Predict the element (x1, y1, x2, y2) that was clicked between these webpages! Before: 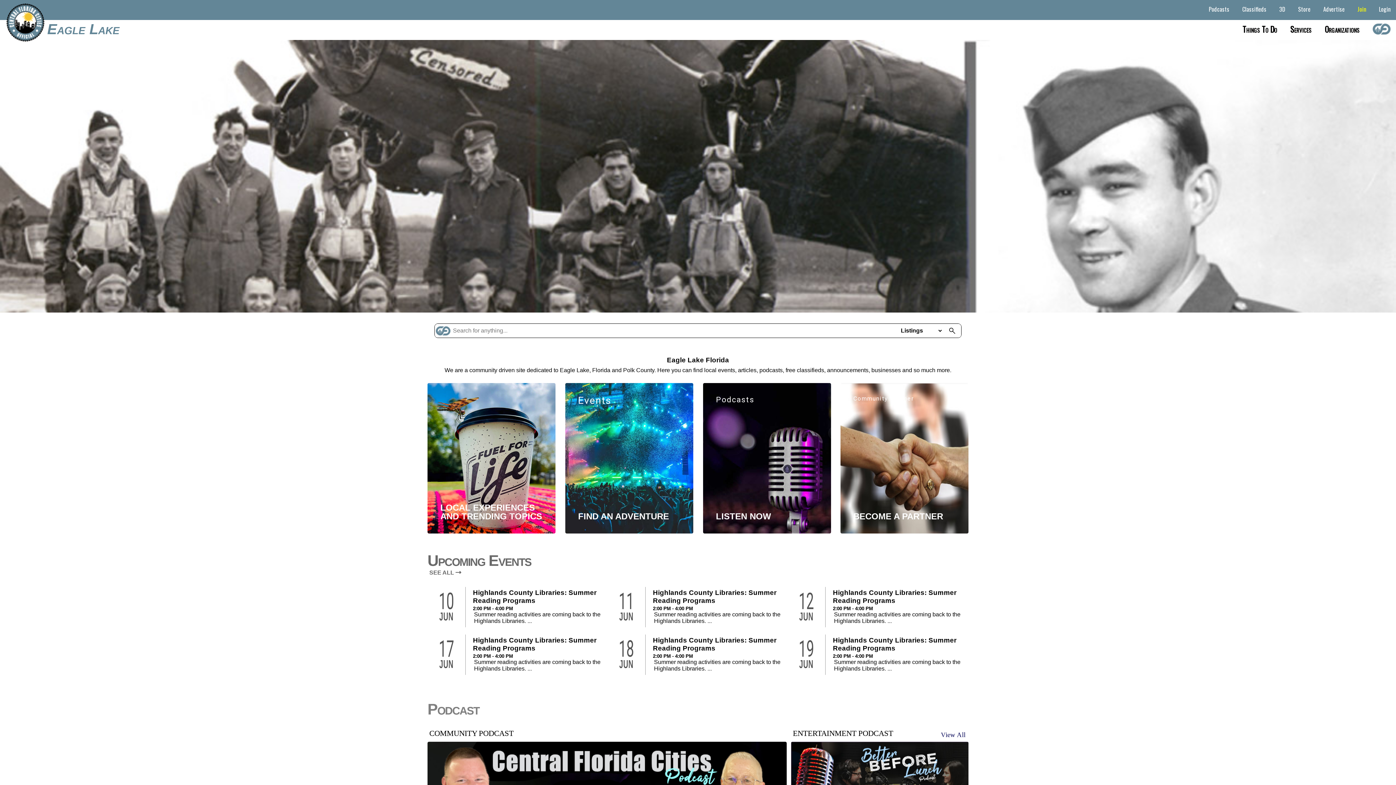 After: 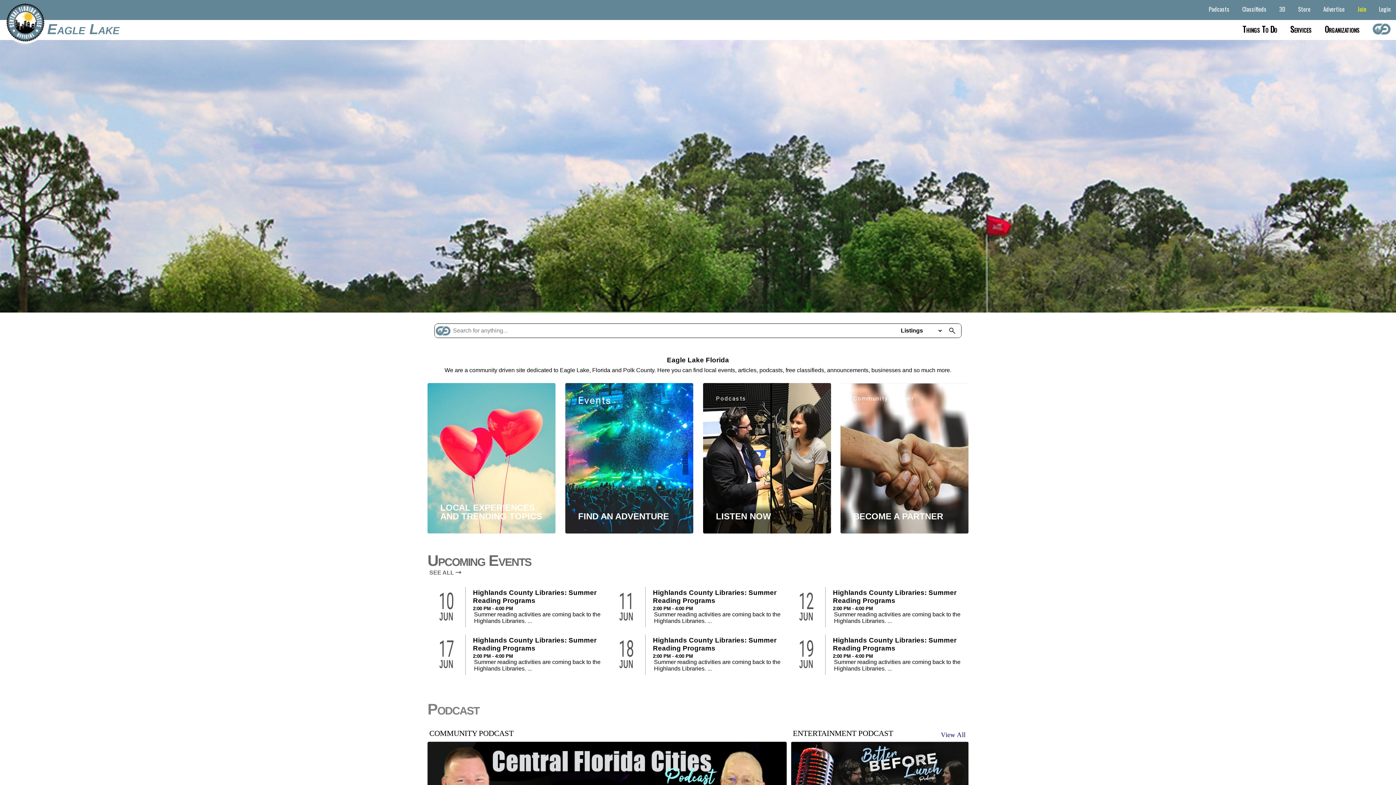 Action: bbox: (3, 3, 50, 43)